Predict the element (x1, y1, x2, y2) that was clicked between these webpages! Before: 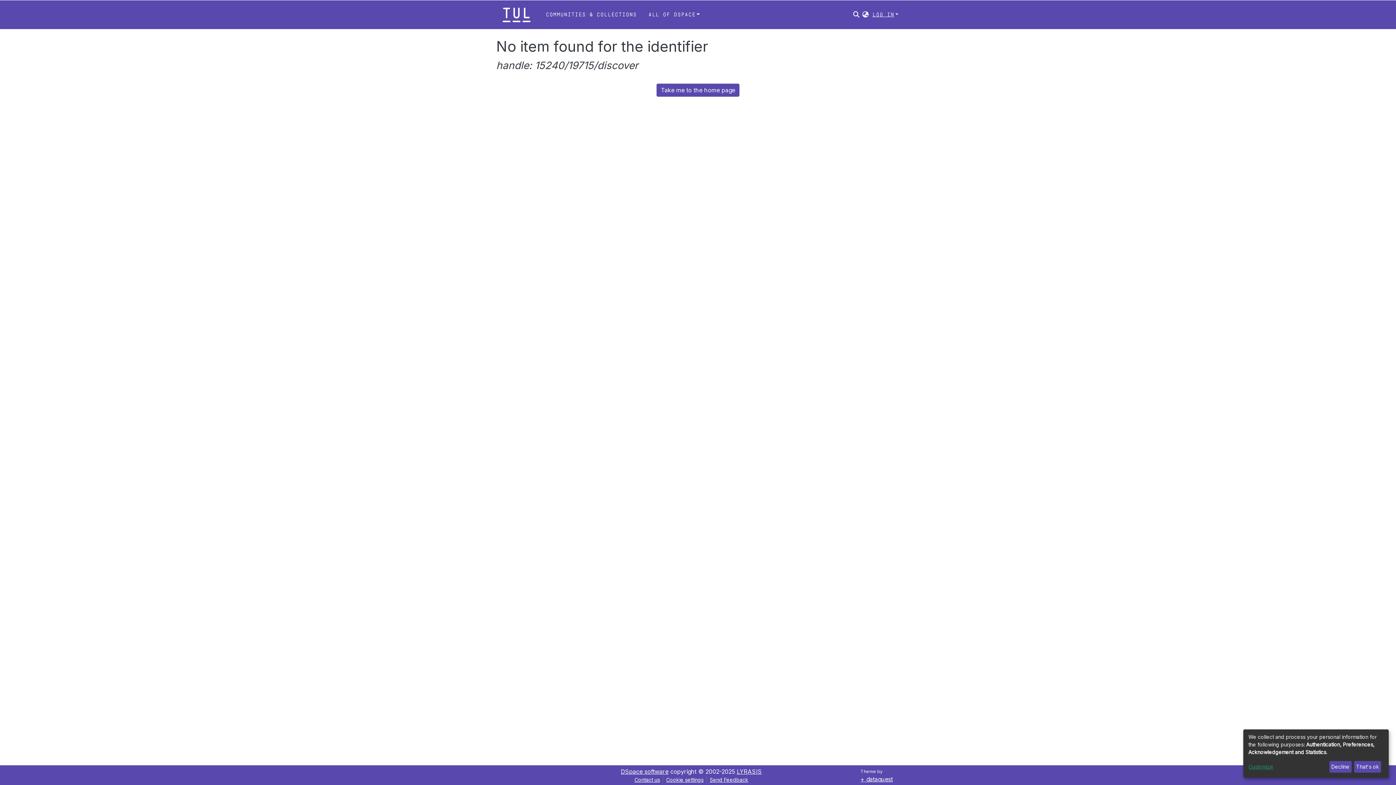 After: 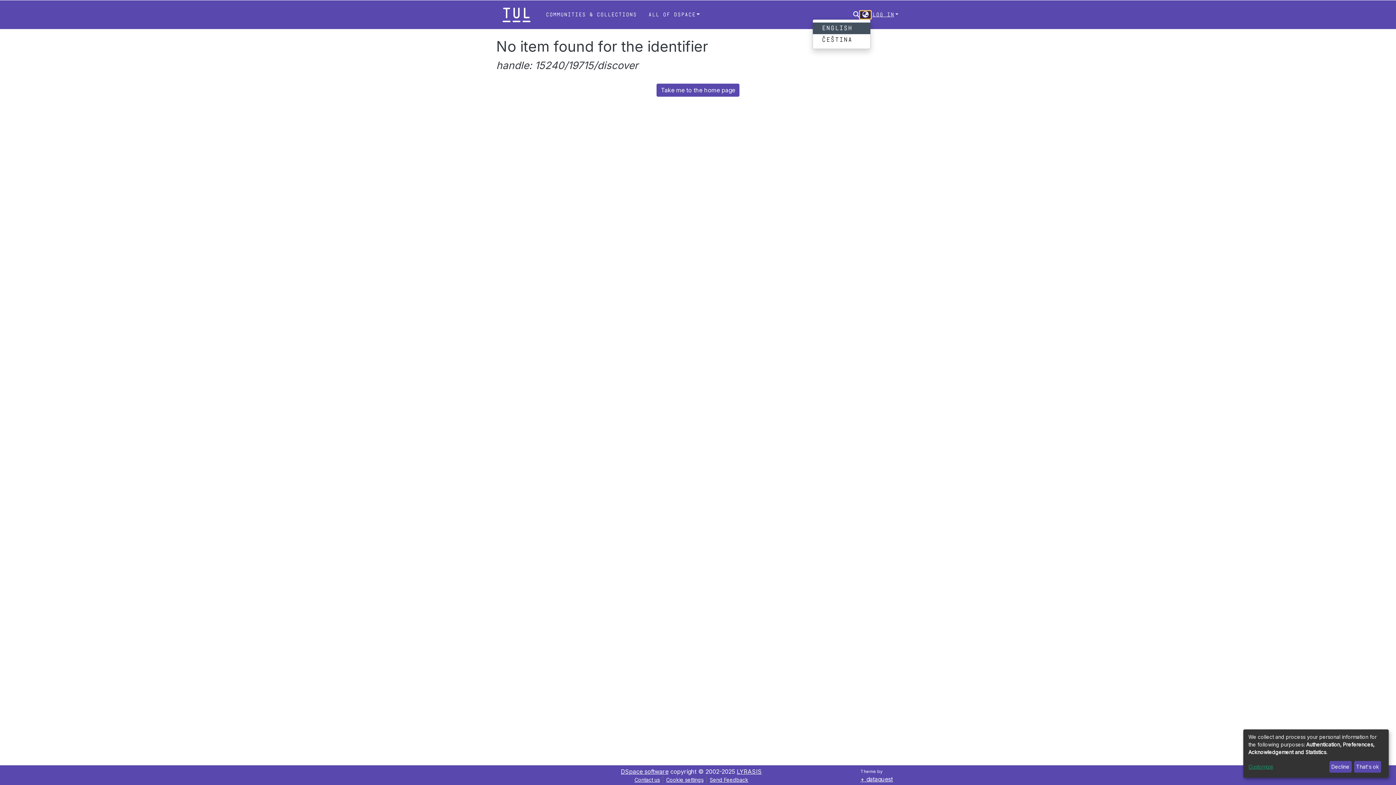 Action: bbox: (867, 11, 878, 18) label: Language switch